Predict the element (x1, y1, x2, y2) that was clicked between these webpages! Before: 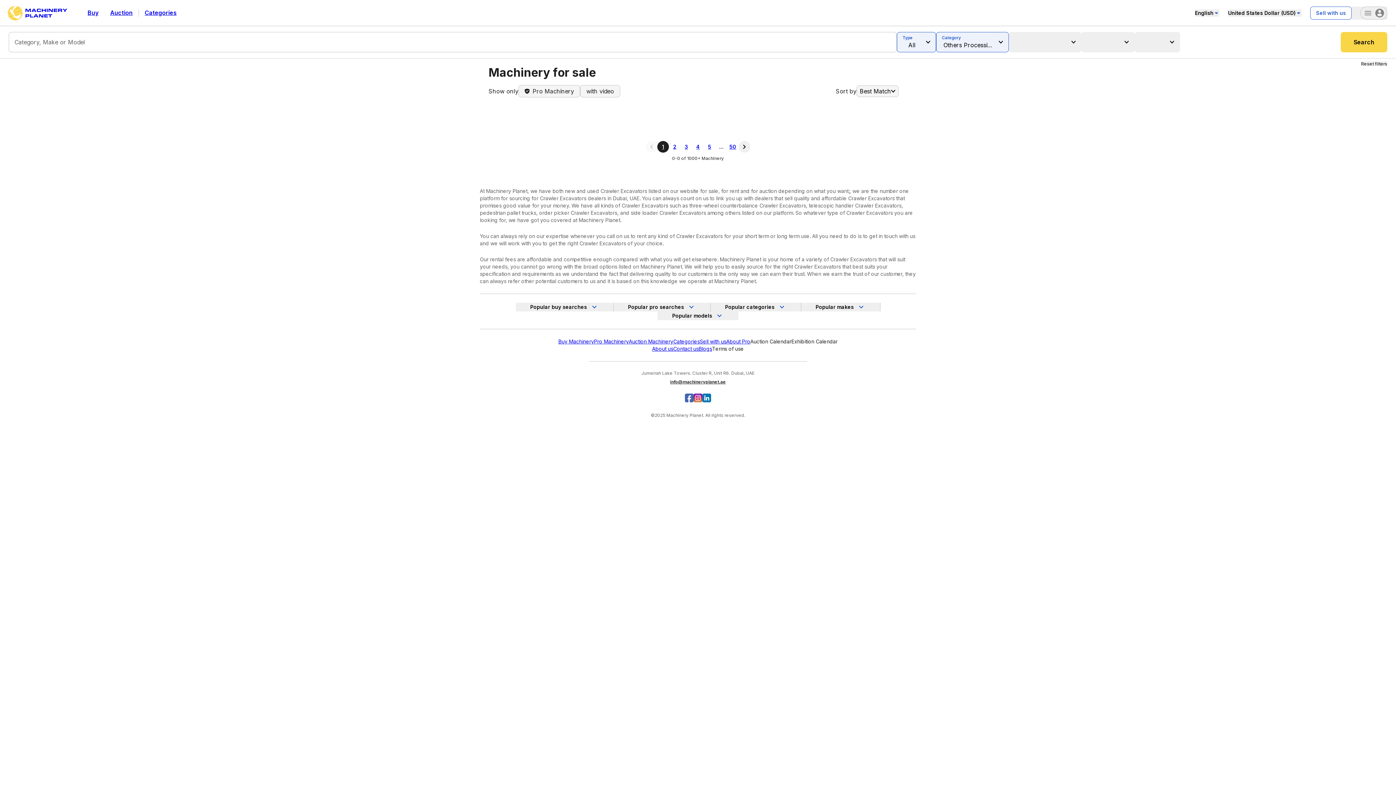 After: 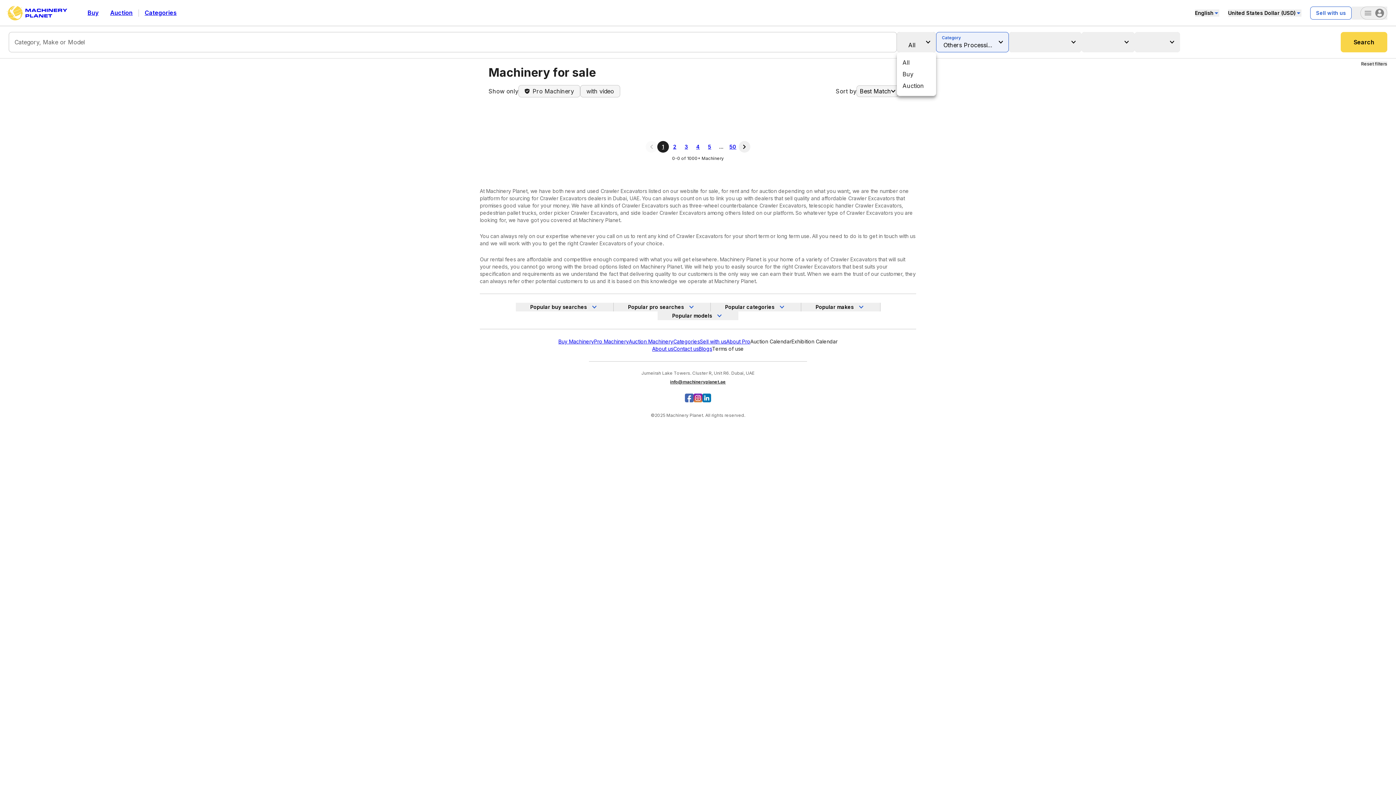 Action: label: All bbox: (896, 32, 936, 52)